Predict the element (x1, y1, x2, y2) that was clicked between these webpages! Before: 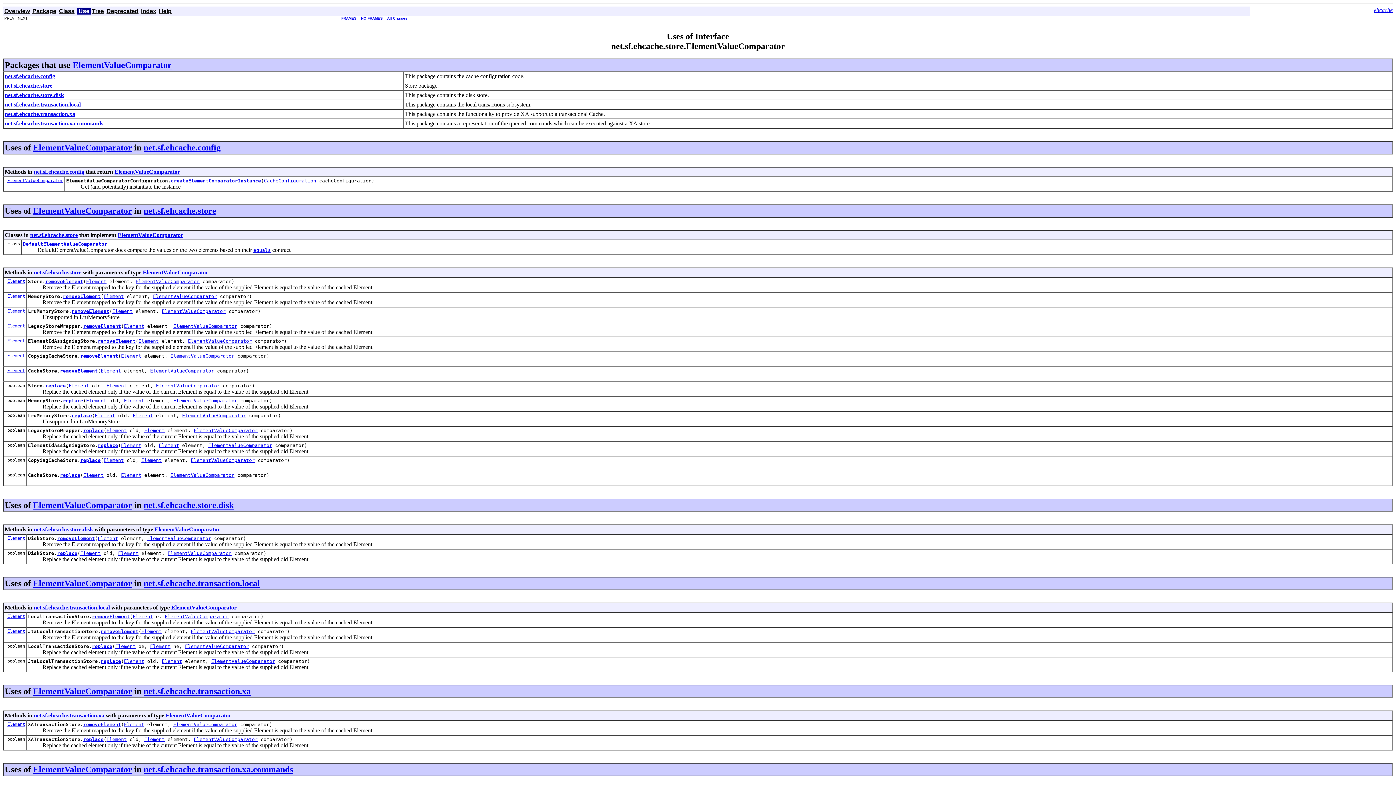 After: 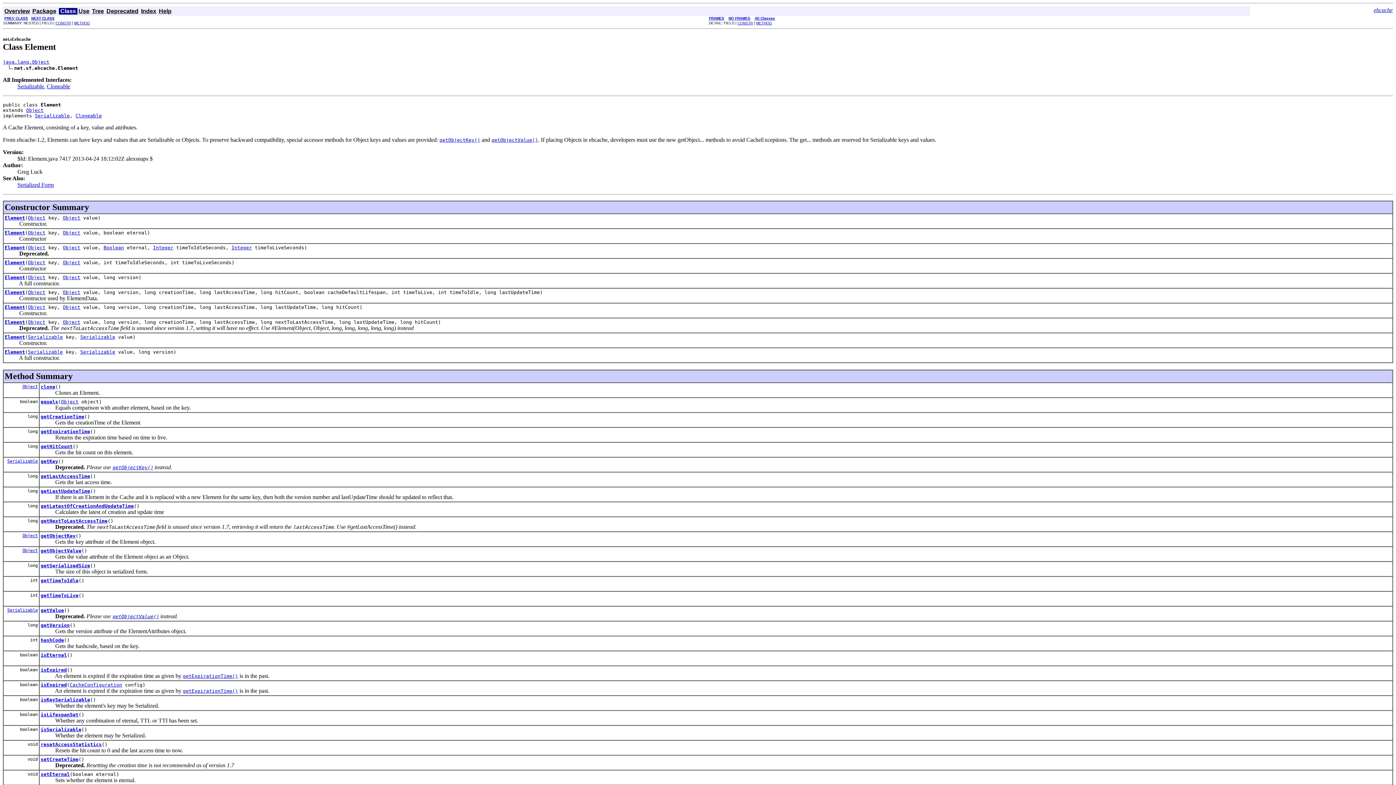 Action: label: Element bbox: (132, 413, 153, 418)